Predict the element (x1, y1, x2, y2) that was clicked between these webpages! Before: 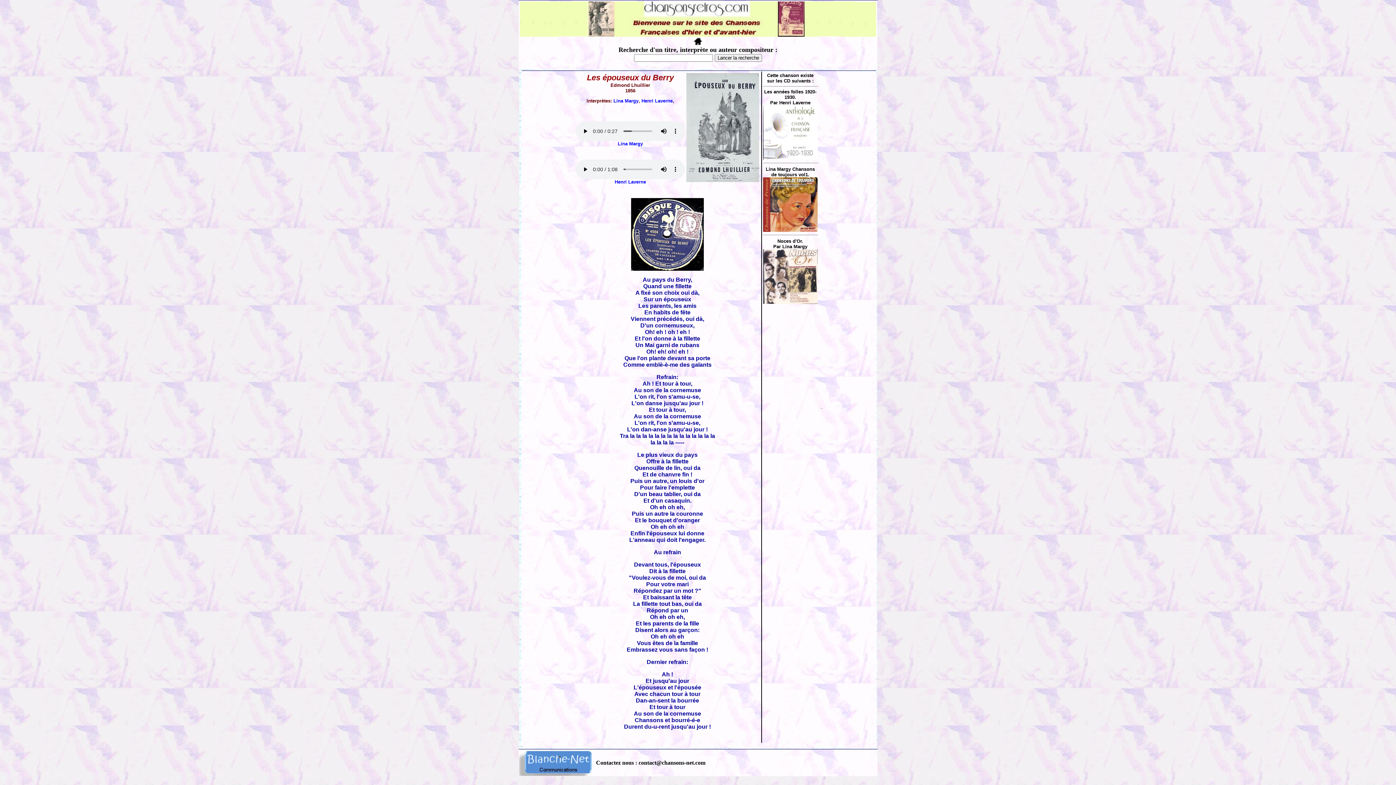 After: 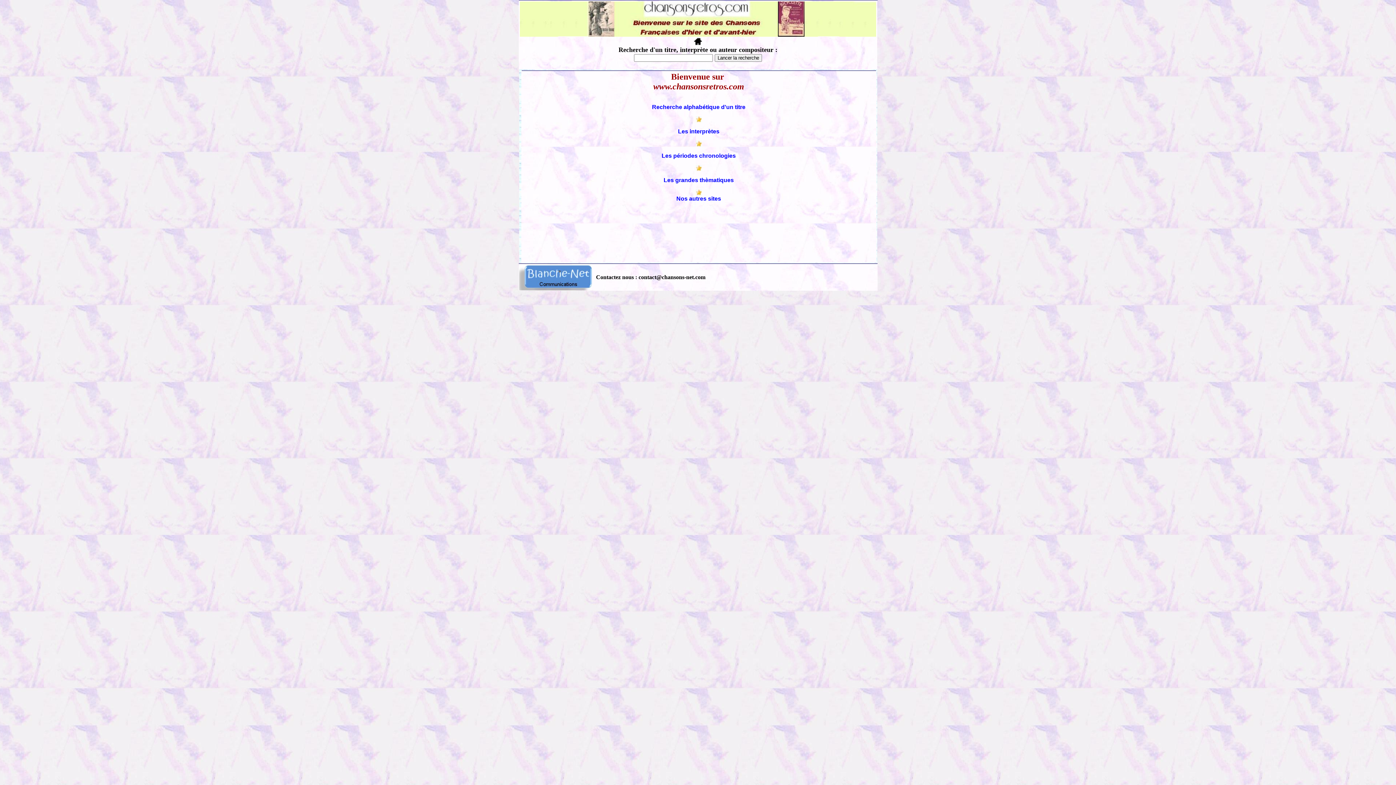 Action: bbox: (693, 41, 702, 47)